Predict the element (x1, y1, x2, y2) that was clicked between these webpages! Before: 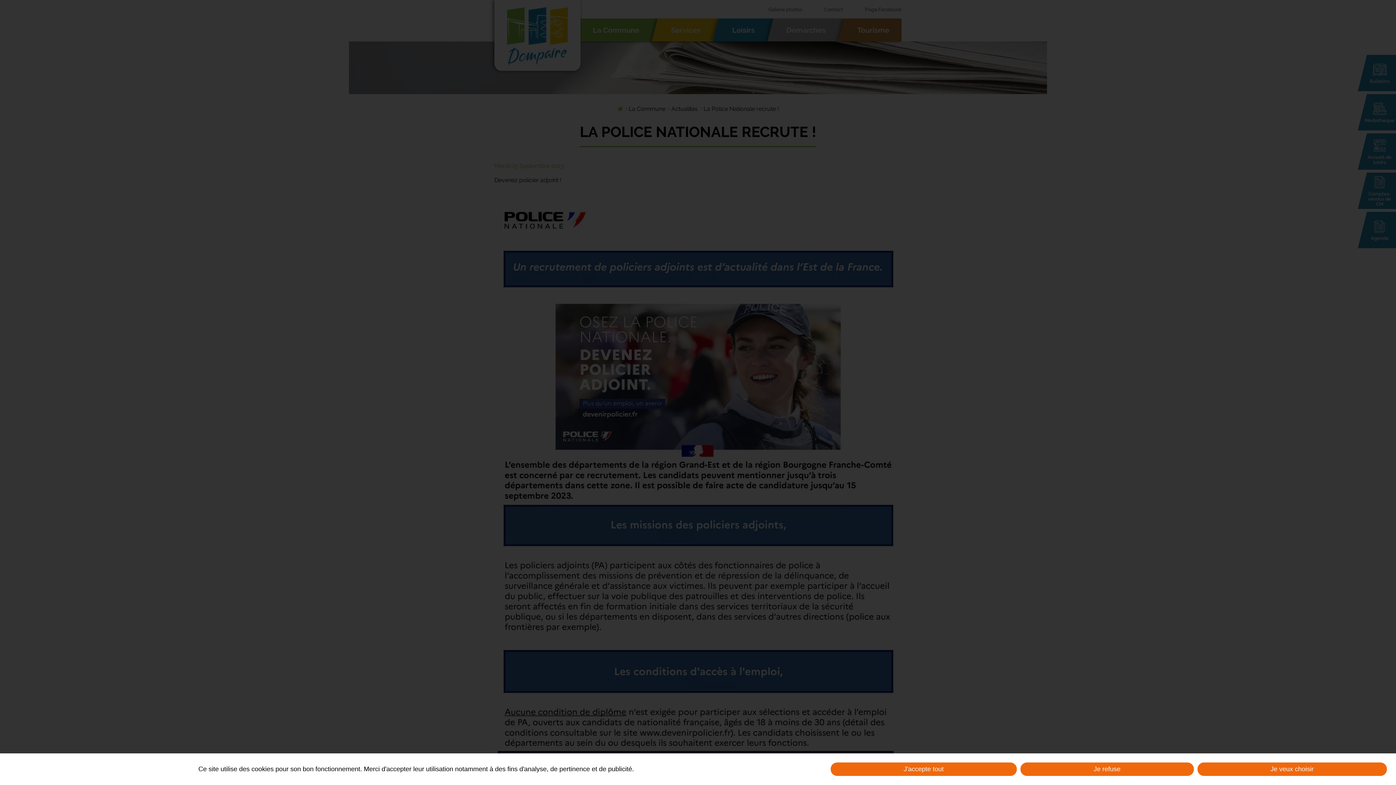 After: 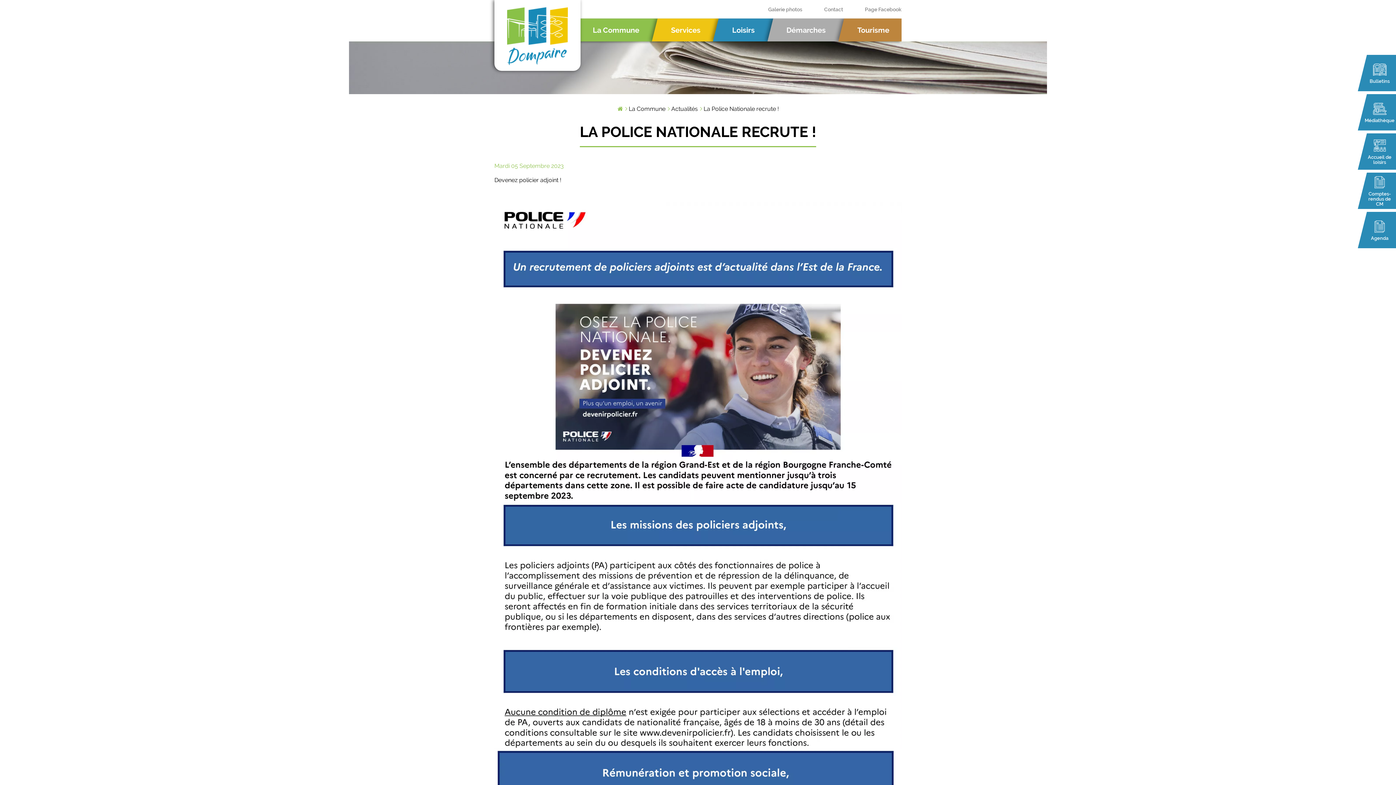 Action: bbox: (1020, 762, 1194, 776) label: Je refuse